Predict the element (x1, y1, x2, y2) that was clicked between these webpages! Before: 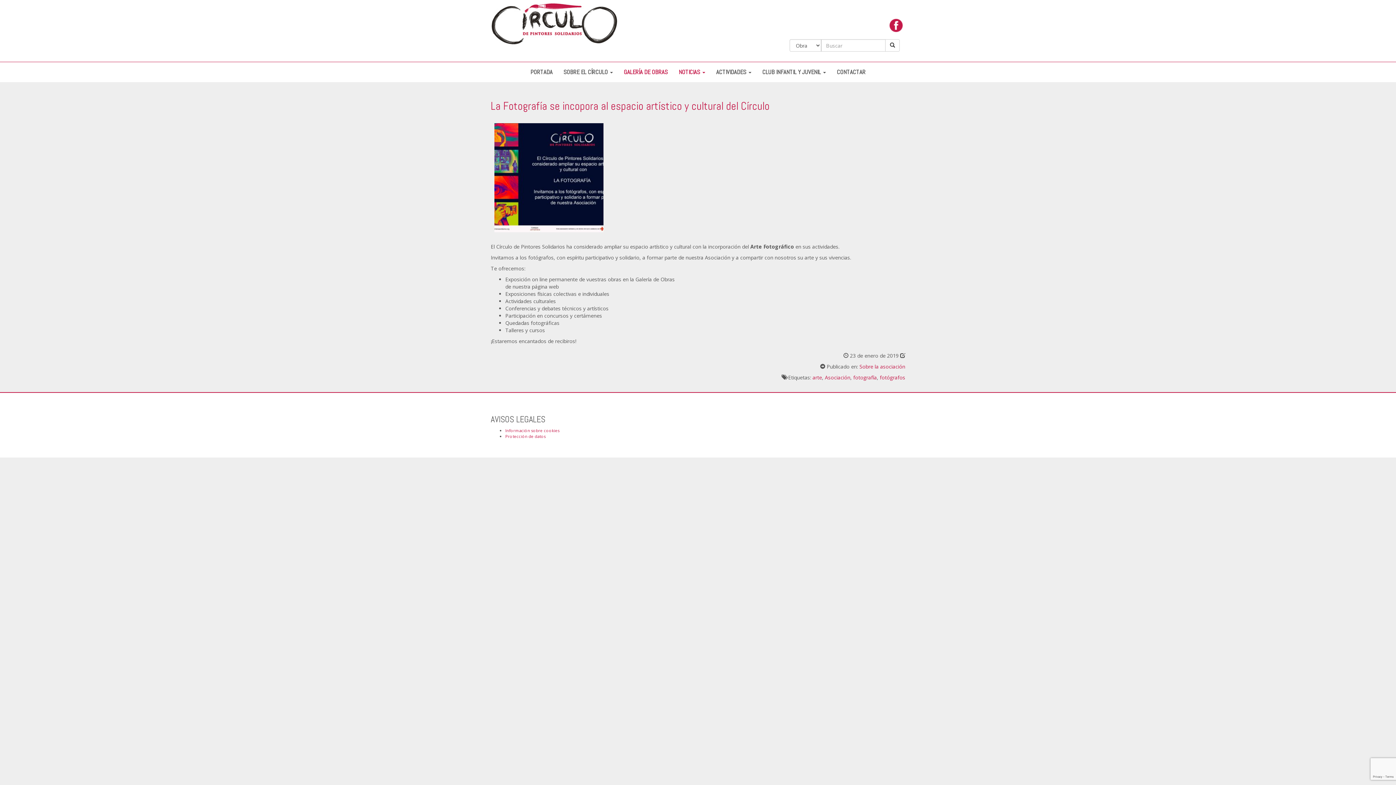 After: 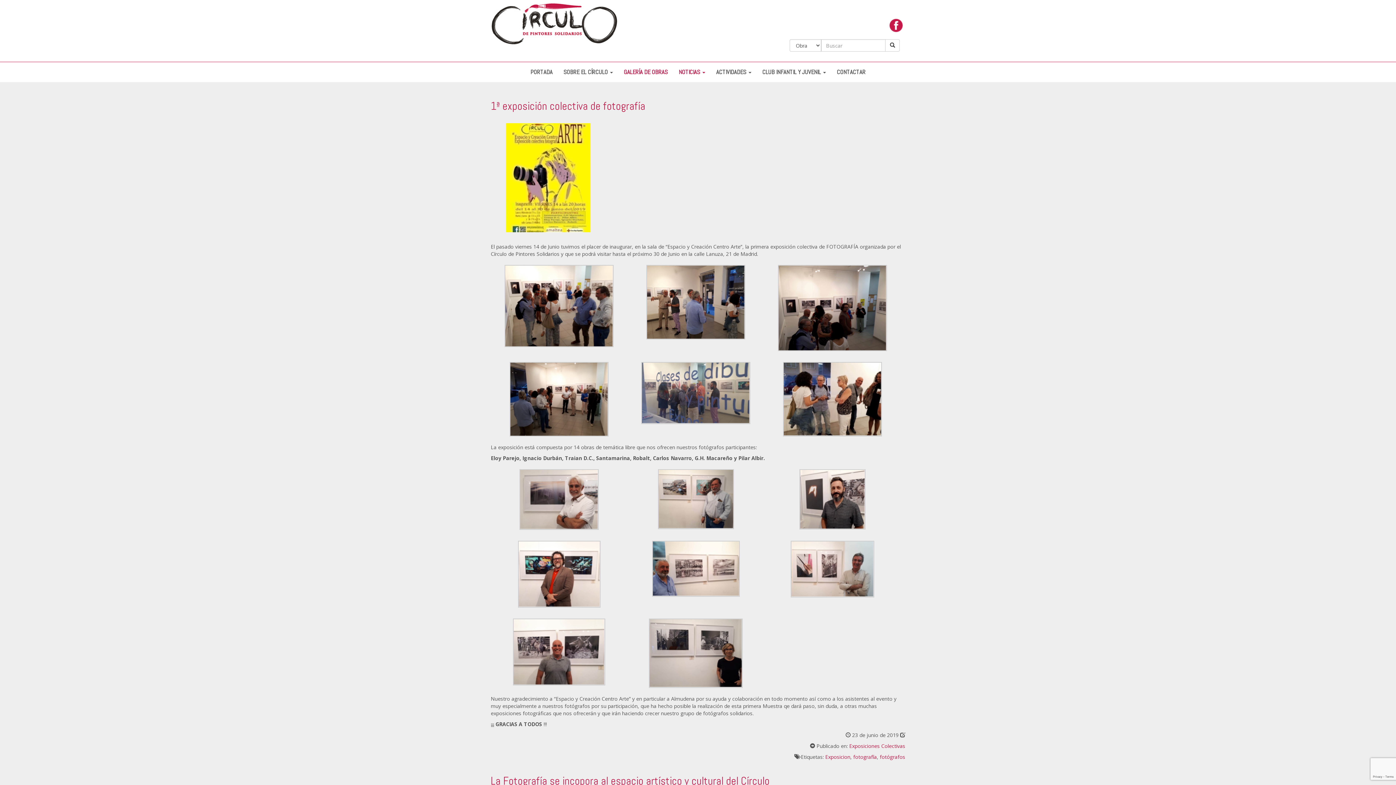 Action: label: fotógrafos bbox: (880, 374, 905, 381)